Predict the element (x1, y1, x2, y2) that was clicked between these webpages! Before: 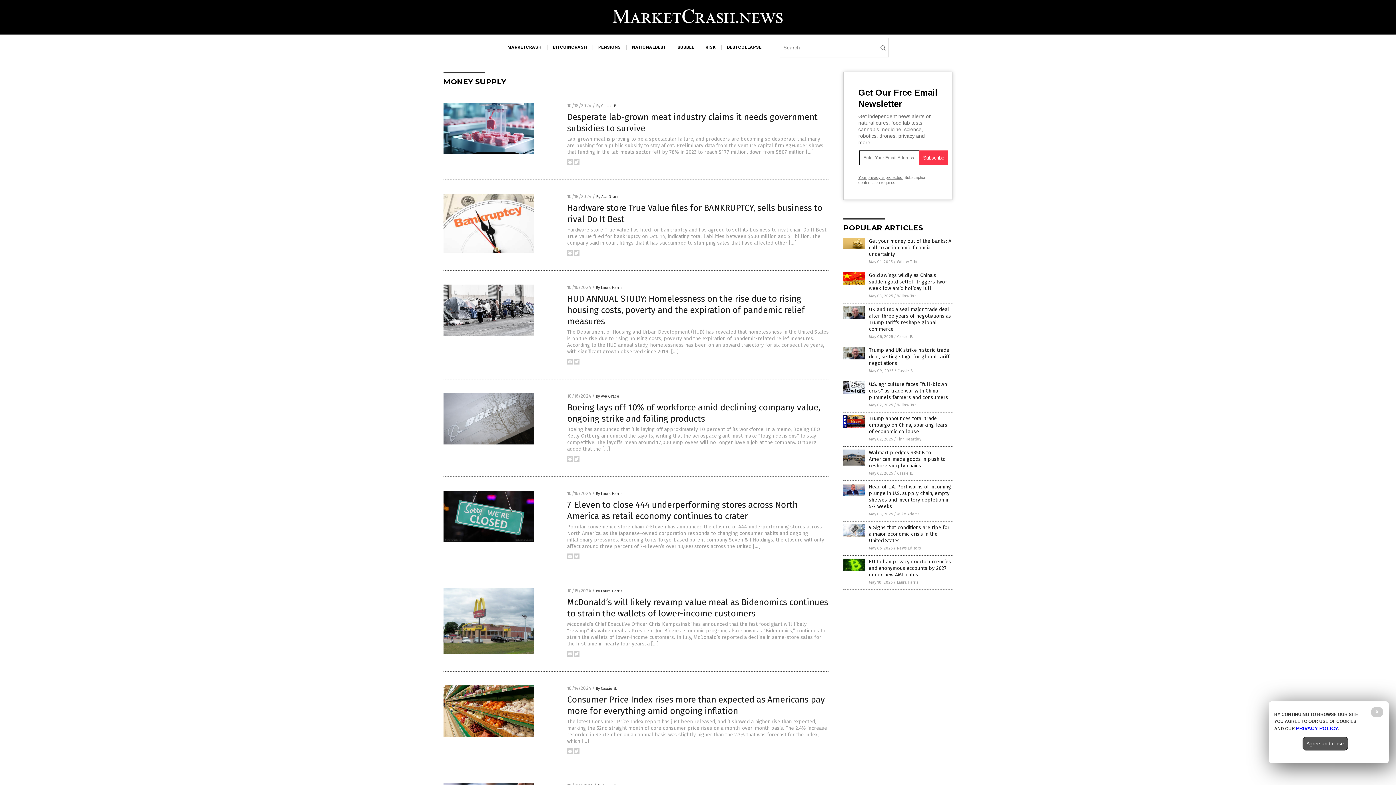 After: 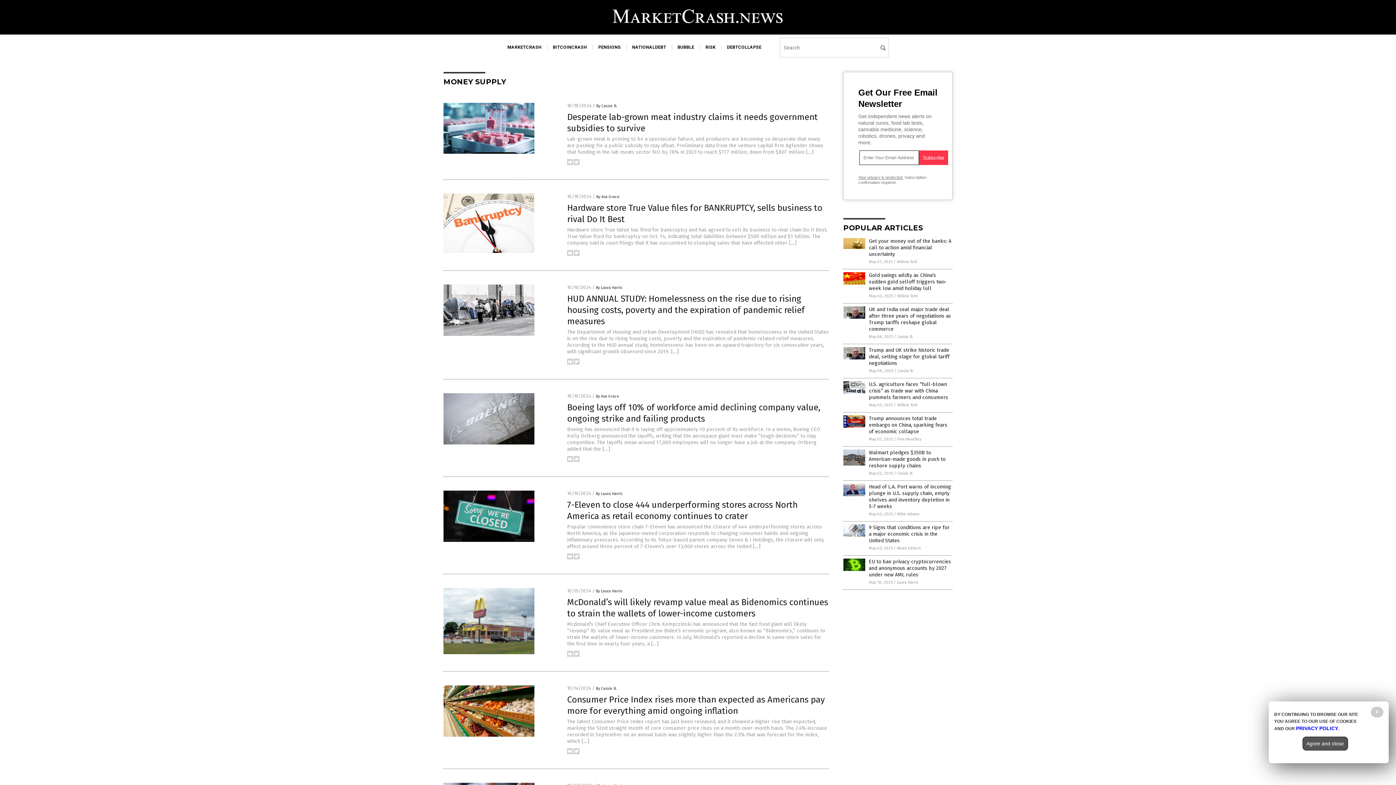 Action: bbox: (573, 458, 579, 463)